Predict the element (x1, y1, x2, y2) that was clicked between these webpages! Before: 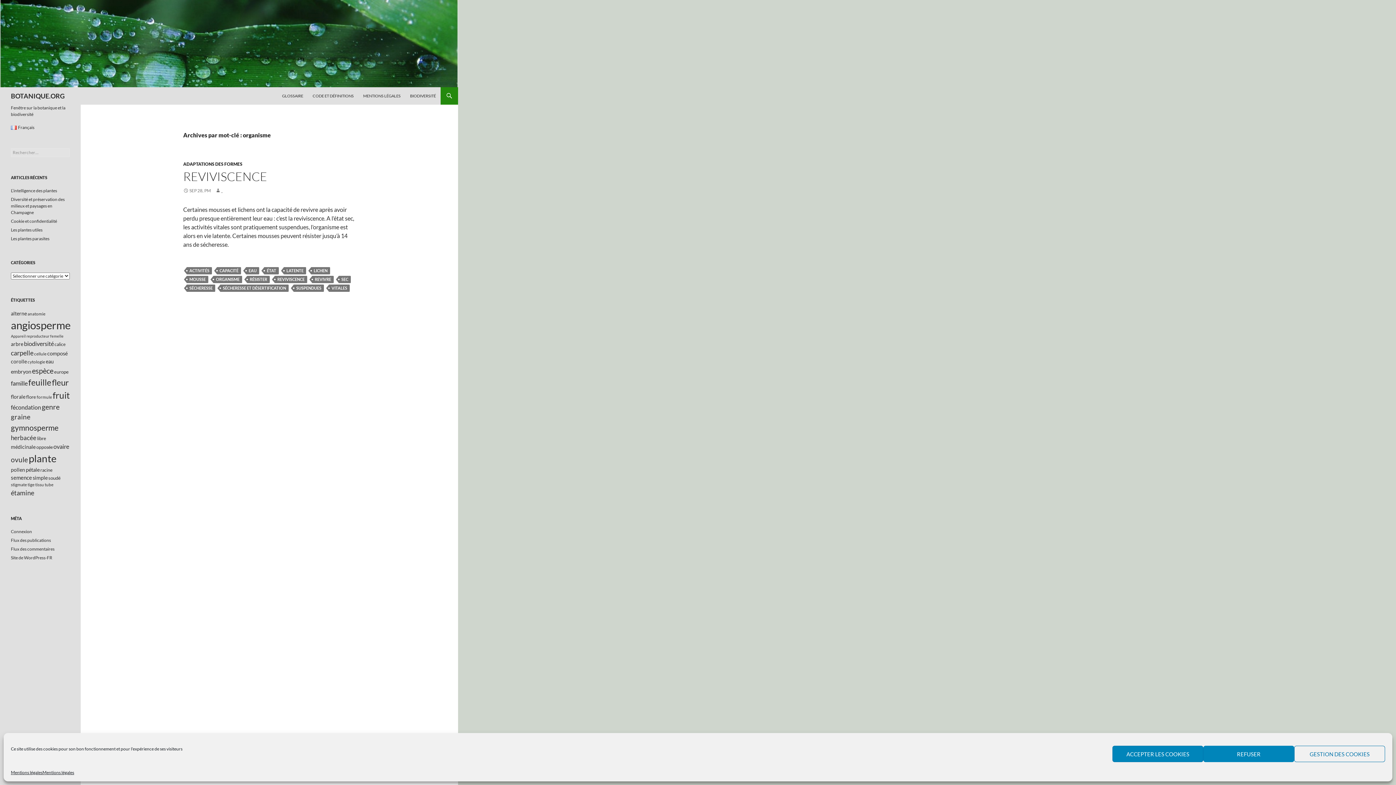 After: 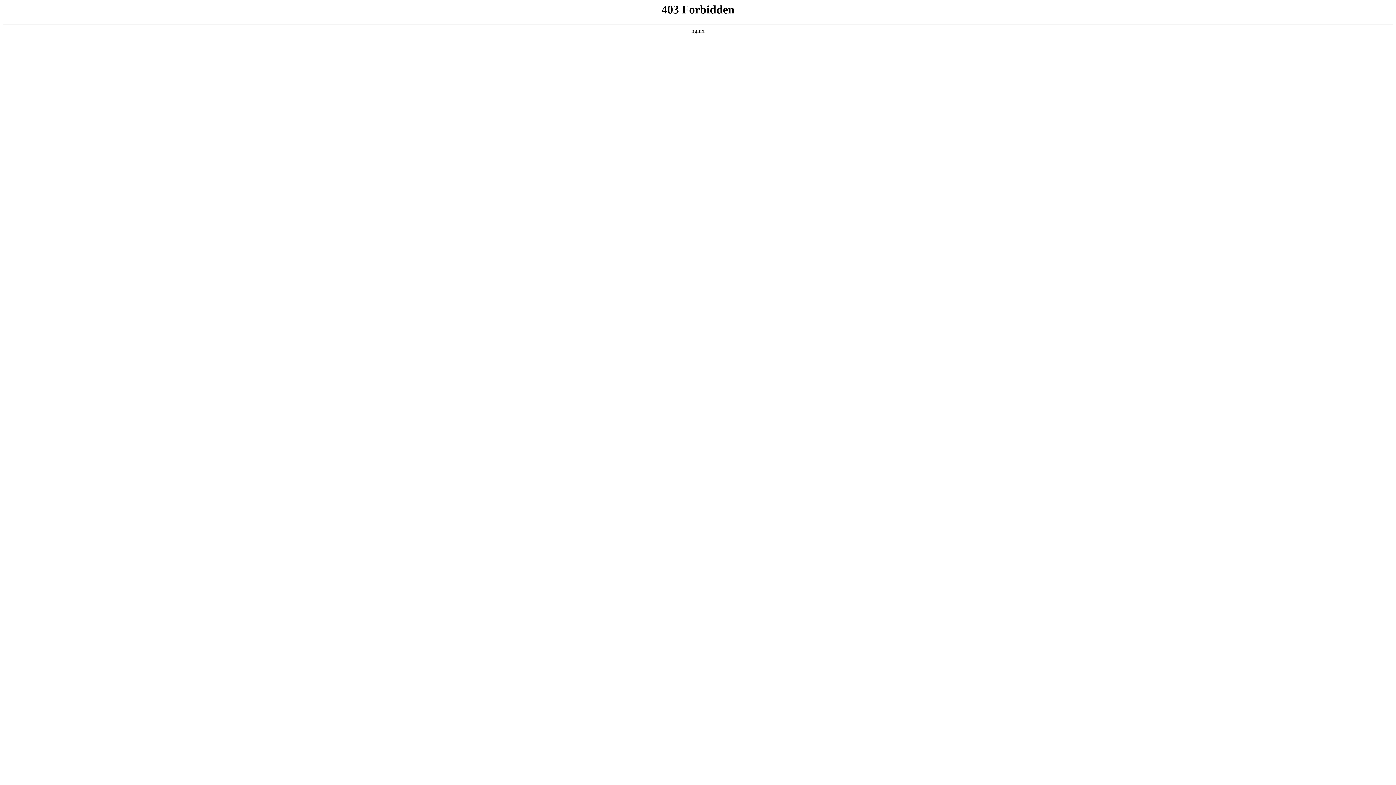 Action: label: Site de WordPress-FR bbox: (10, 555, 52, 560)